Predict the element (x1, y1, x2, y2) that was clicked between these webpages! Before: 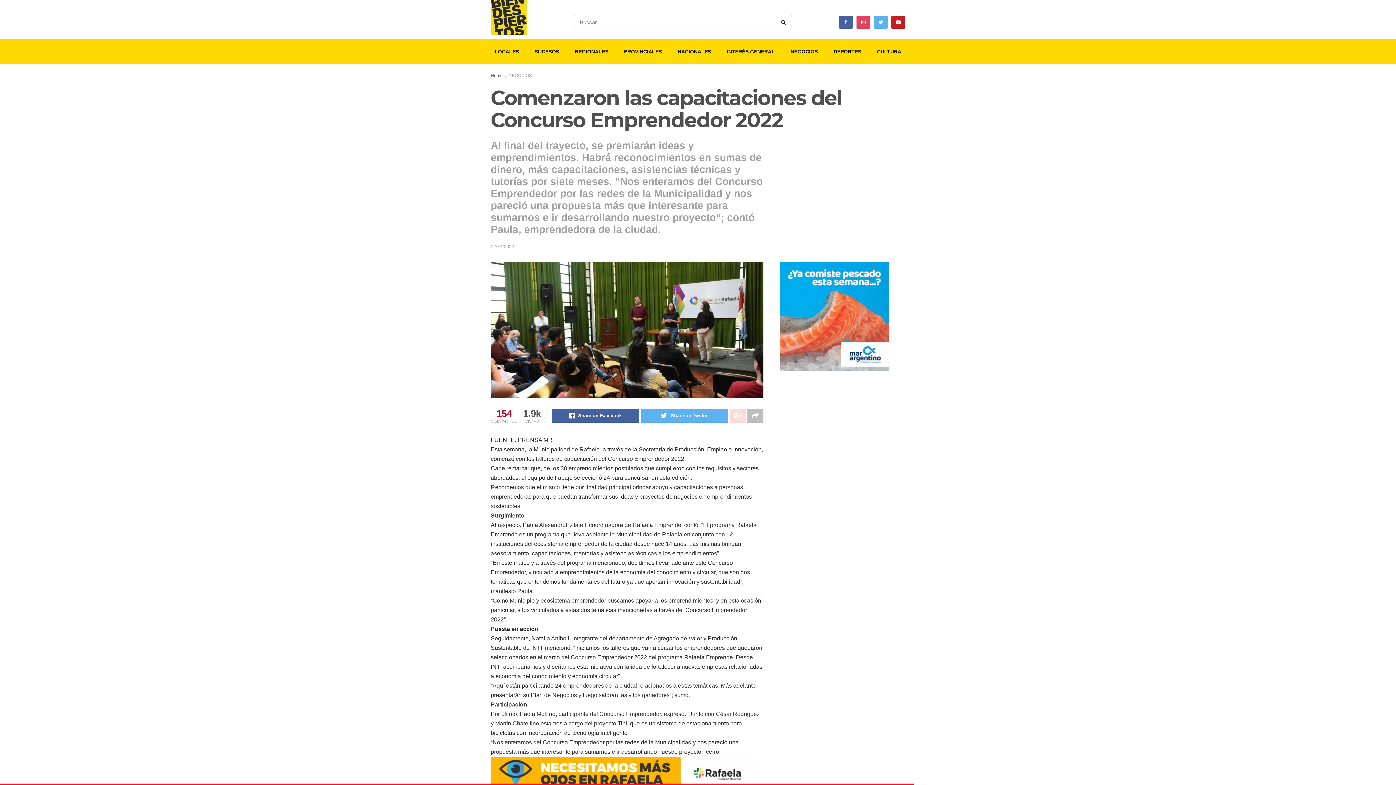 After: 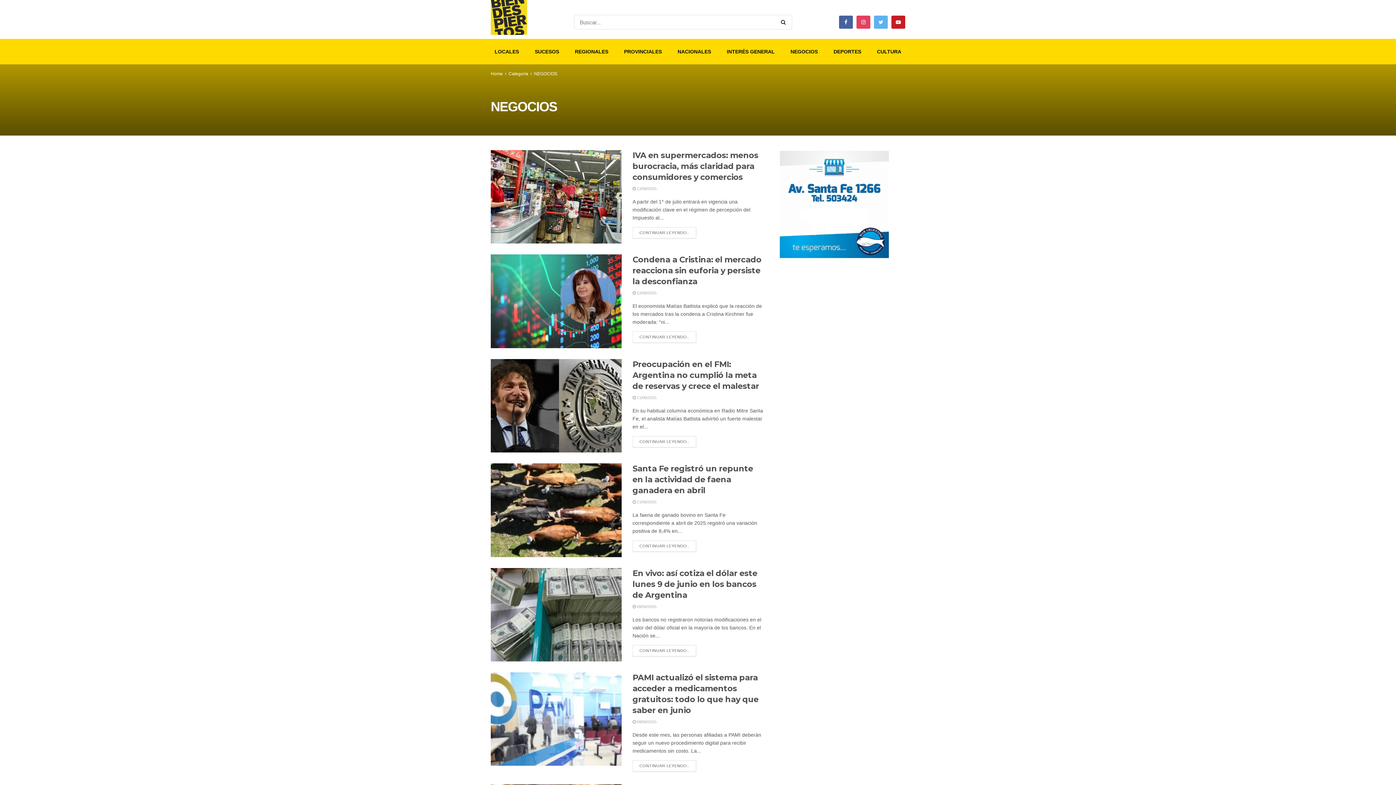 Action: bbox: (508, 73, 532, 78) label: NEGOCIOS